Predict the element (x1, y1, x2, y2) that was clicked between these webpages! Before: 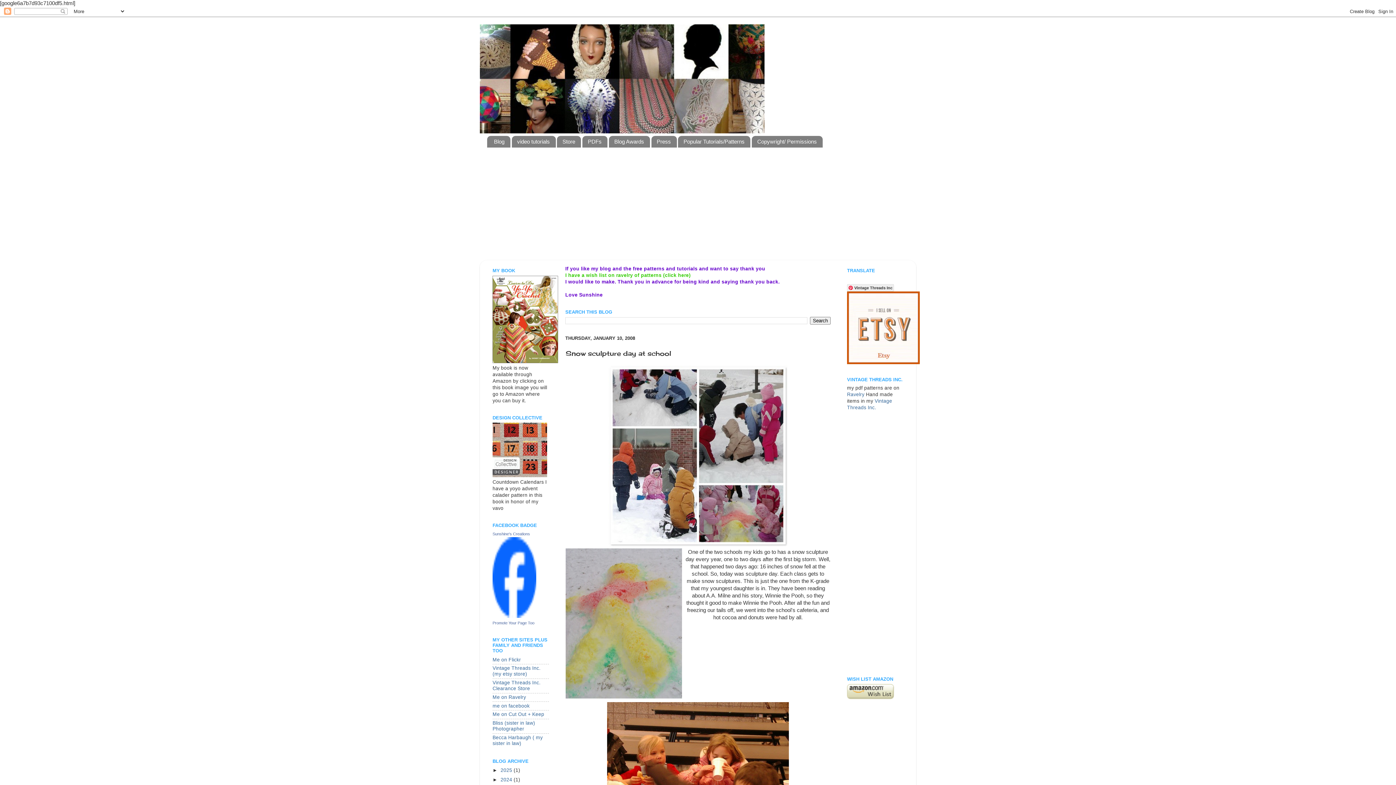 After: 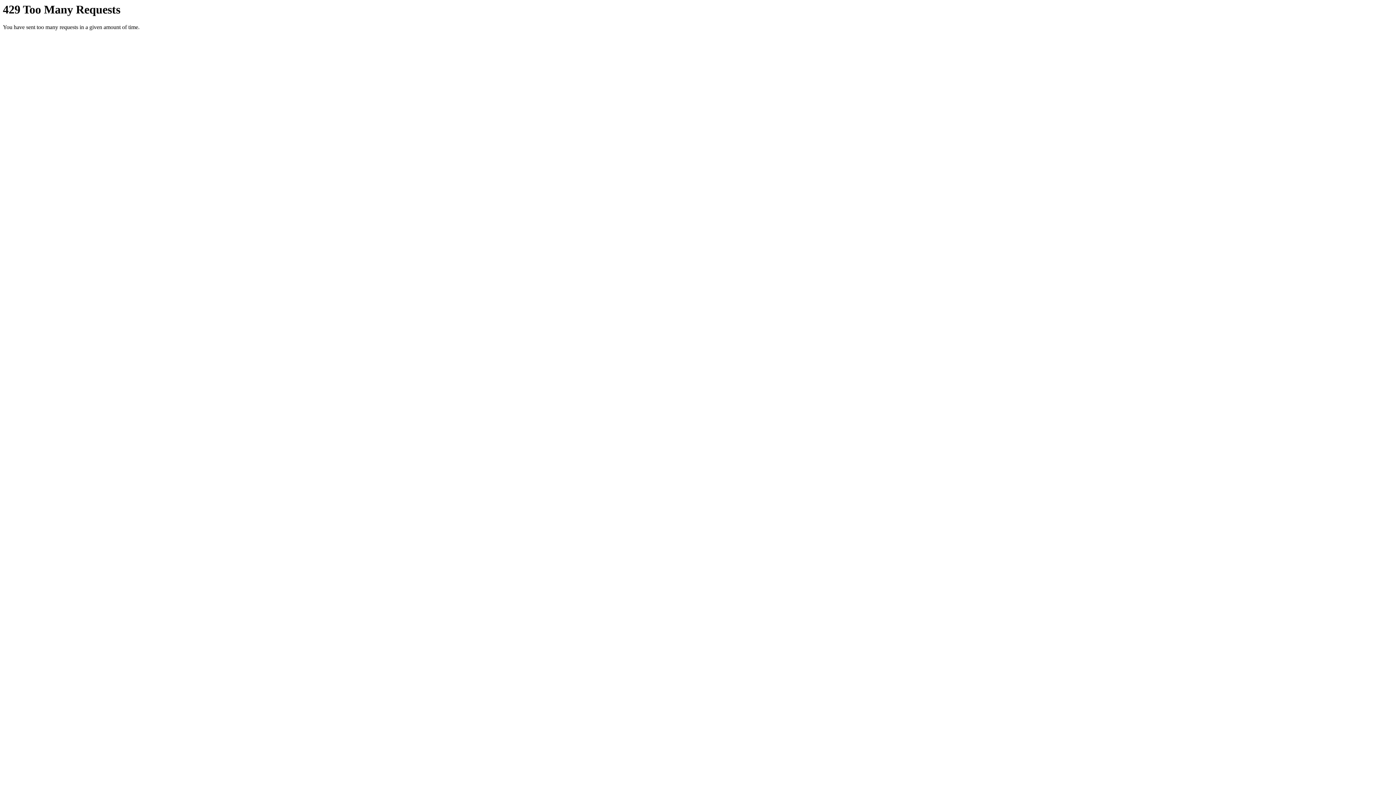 Action: bbox: (608, 542, 788, 548)